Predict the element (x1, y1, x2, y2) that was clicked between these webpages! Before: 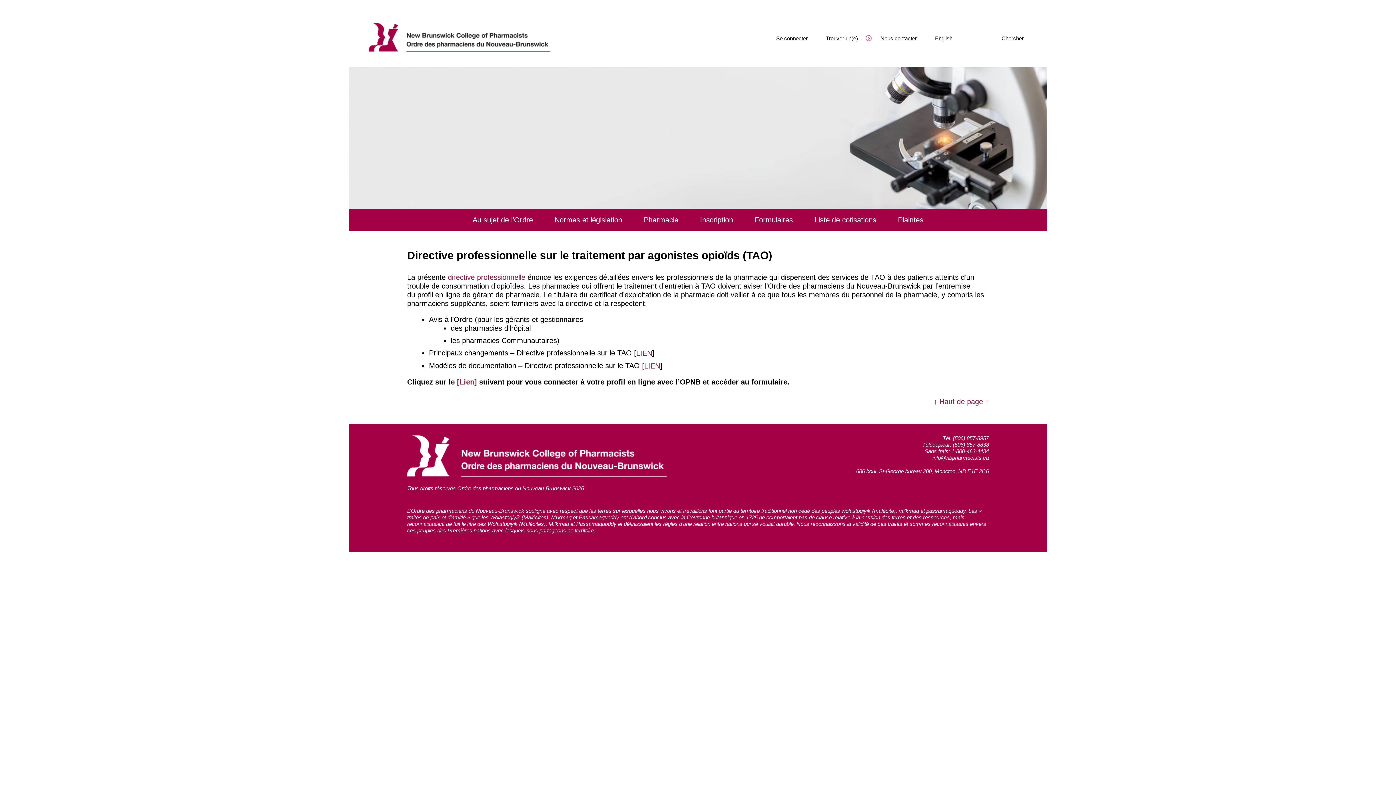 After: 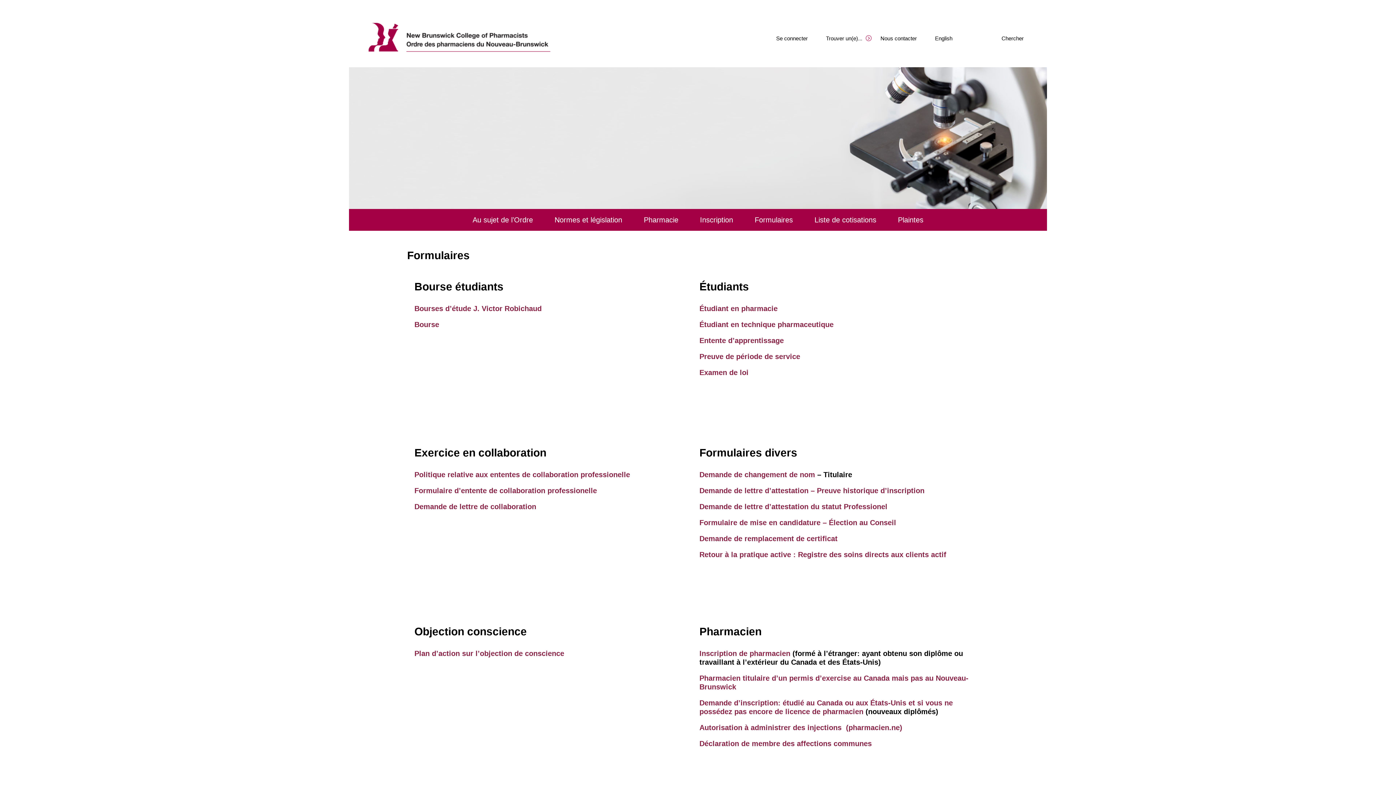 Action: label: Formulaires bbox: (753, 209, 794, 230)